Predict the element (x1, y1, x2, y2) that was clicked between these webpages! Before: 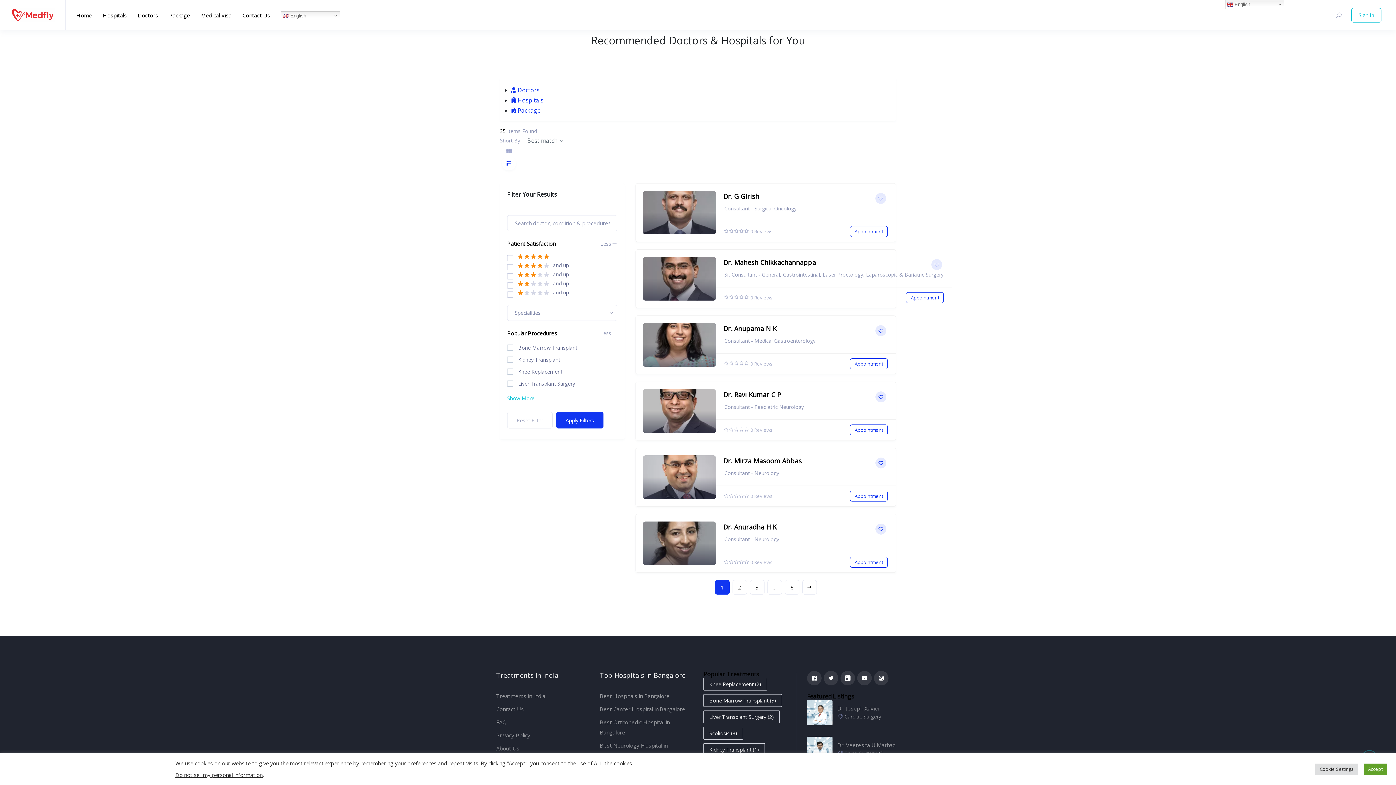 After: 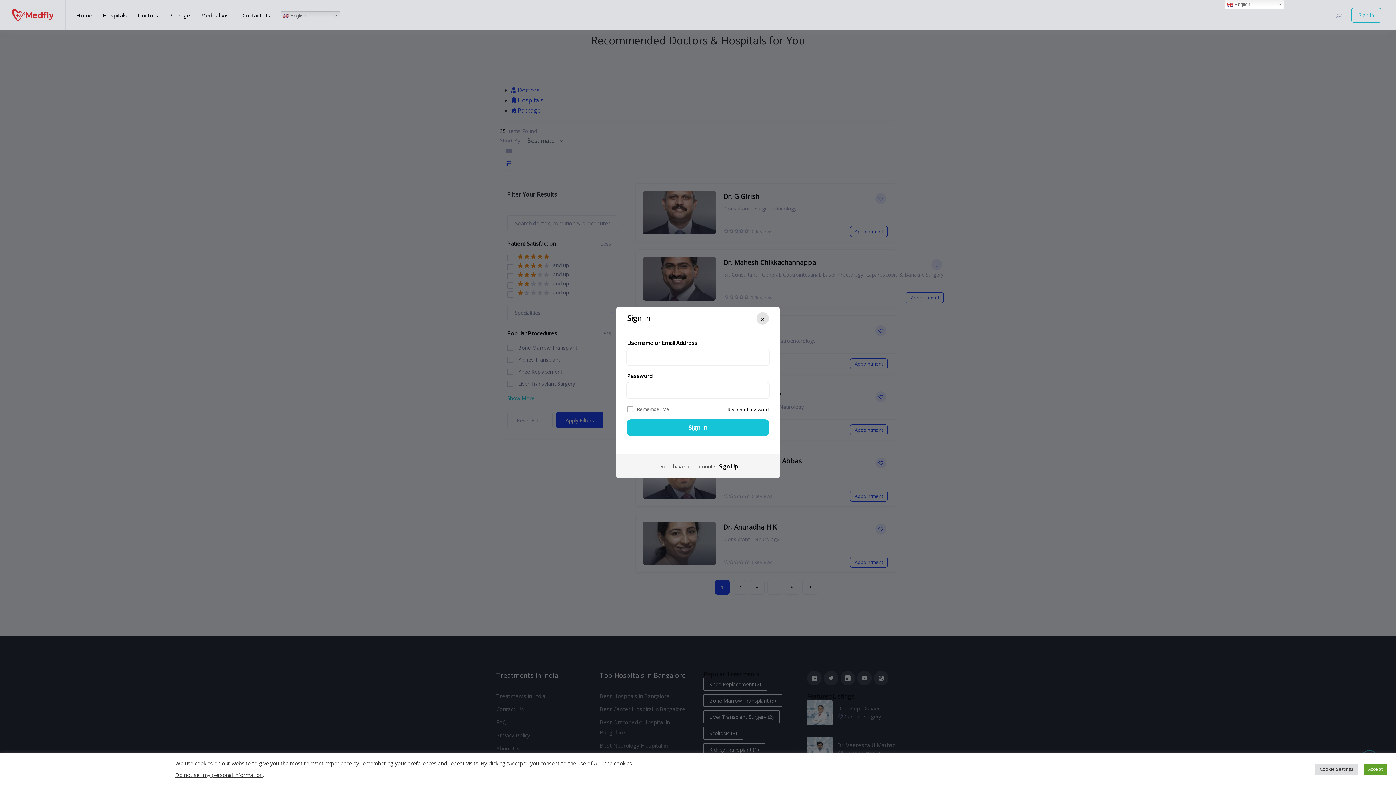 Action: bbox: (1351, 7, 1381, 22) label: Sign In